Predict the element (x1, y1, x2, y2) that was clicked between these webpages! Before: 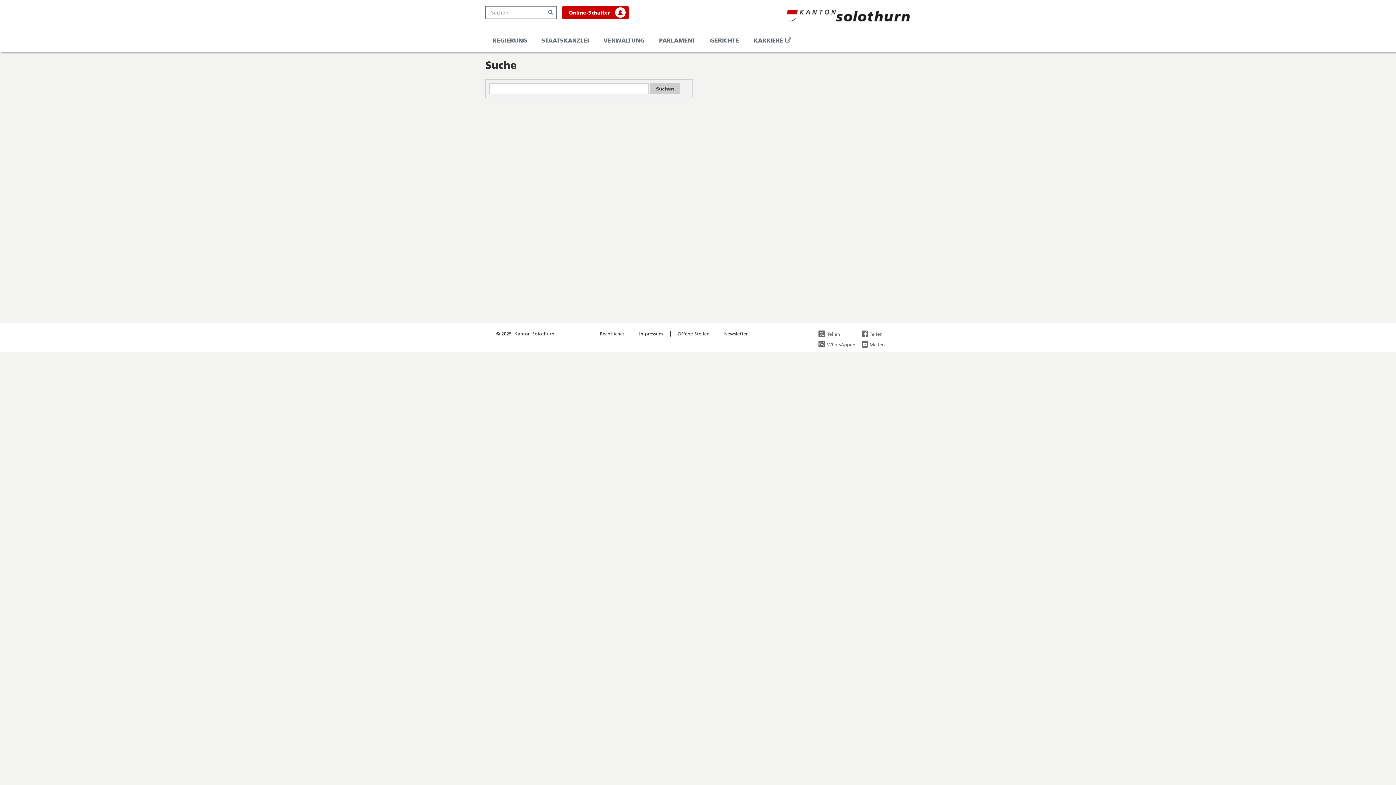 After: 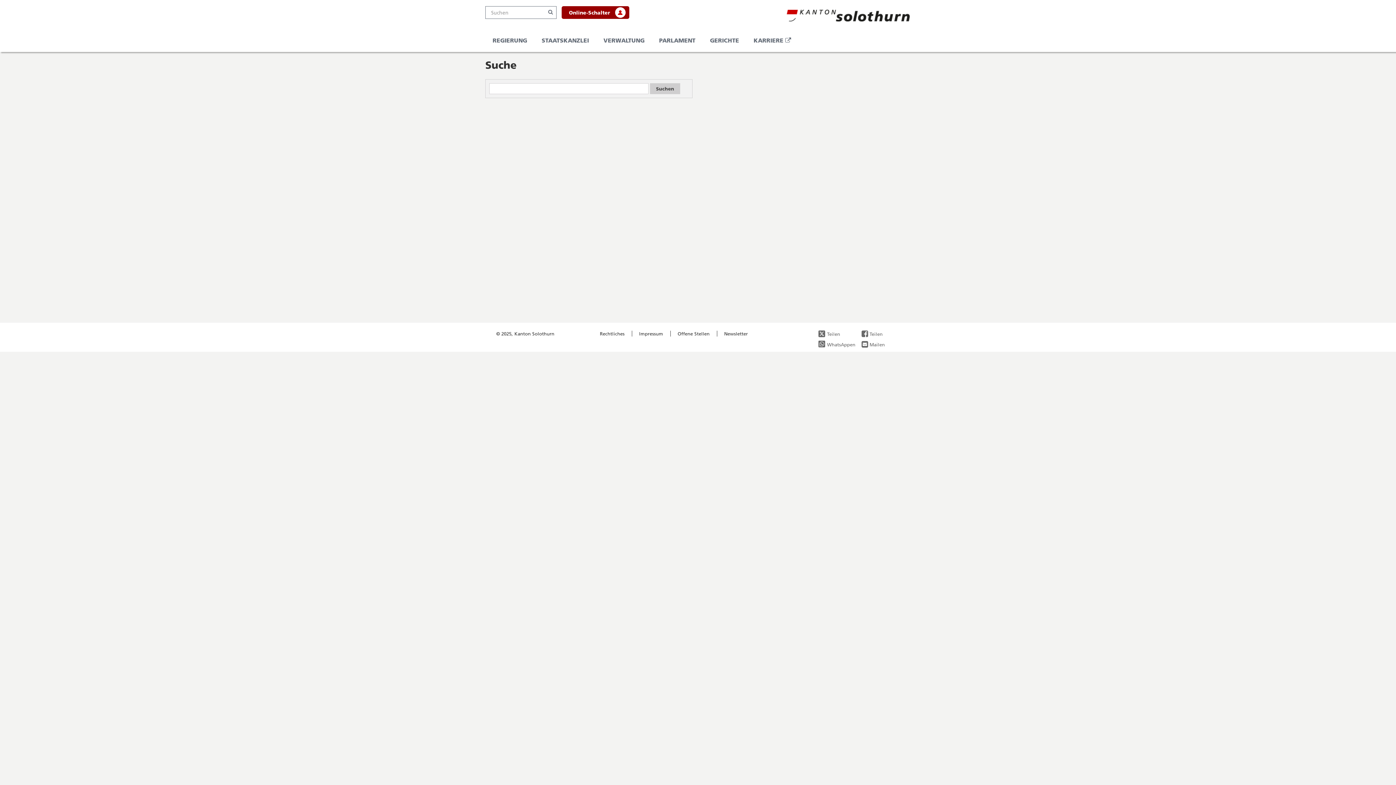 Action: label: my.so.ch
Online-Schalter  bbox: (561, 6, 629, 18)